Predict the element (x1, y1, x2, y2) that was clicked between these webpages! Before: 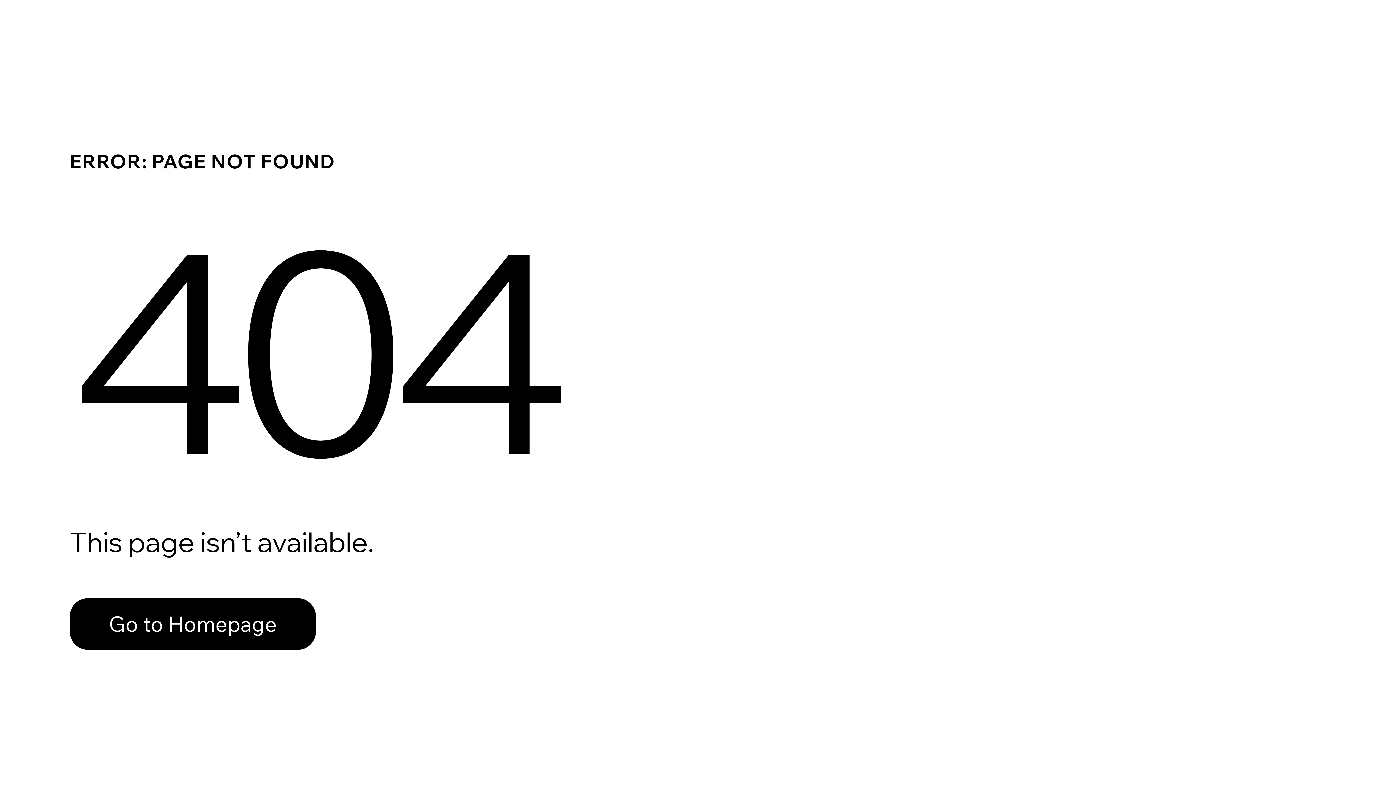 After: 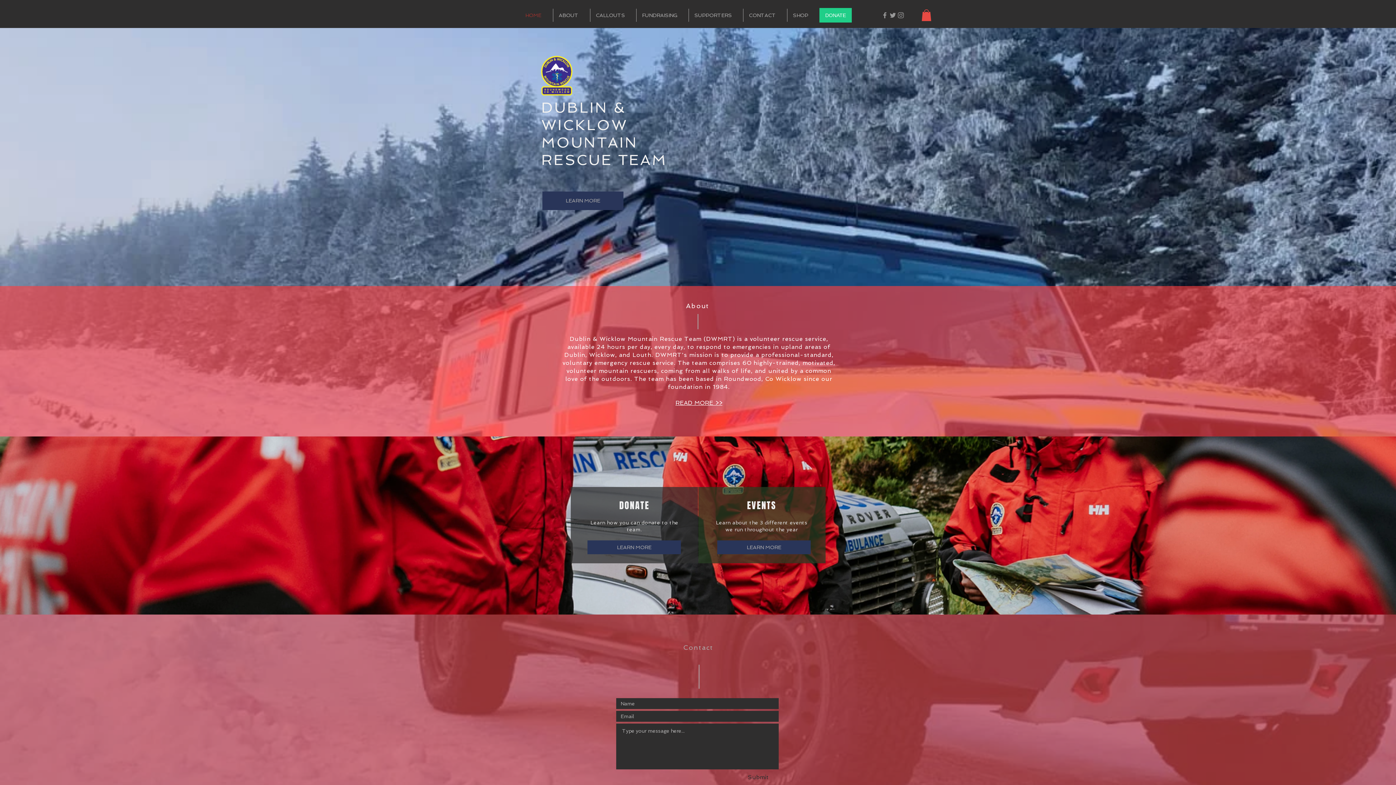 Action: bbox: (69, 582, 768, 659) label: Go to Homepage